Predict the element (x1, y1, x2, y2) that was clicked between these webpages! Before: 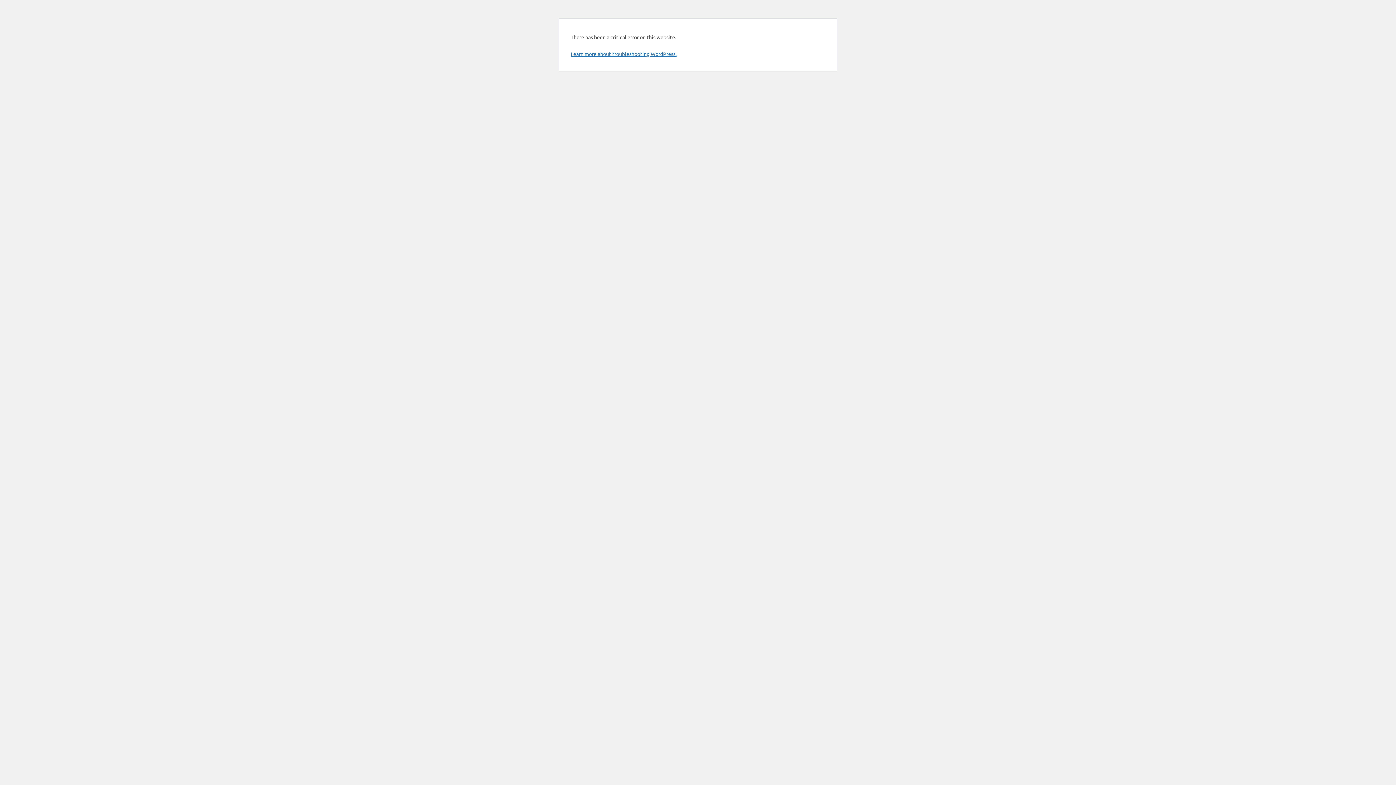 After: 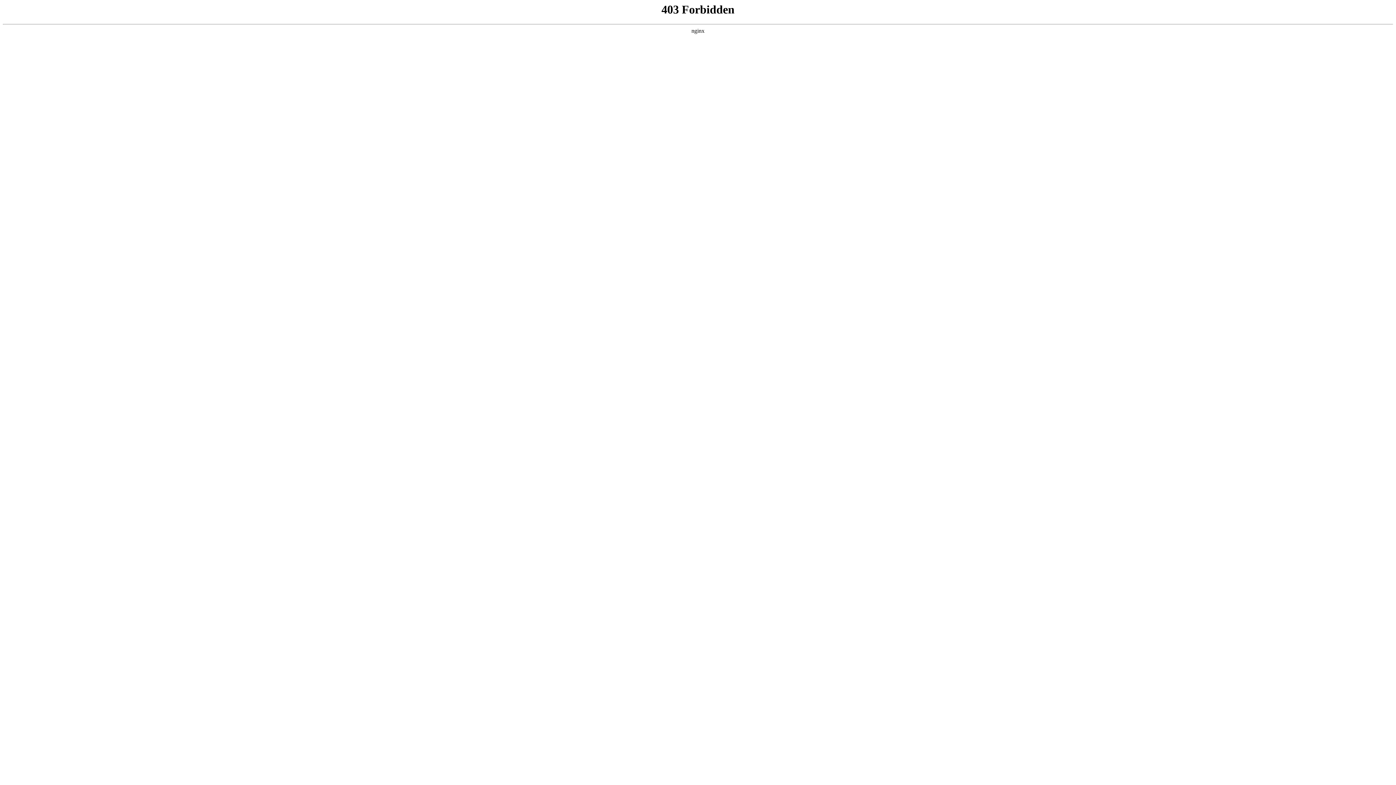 Action: bbox: (570, 50, 676, 57) label: Learn more about troubleshooting WordPress.